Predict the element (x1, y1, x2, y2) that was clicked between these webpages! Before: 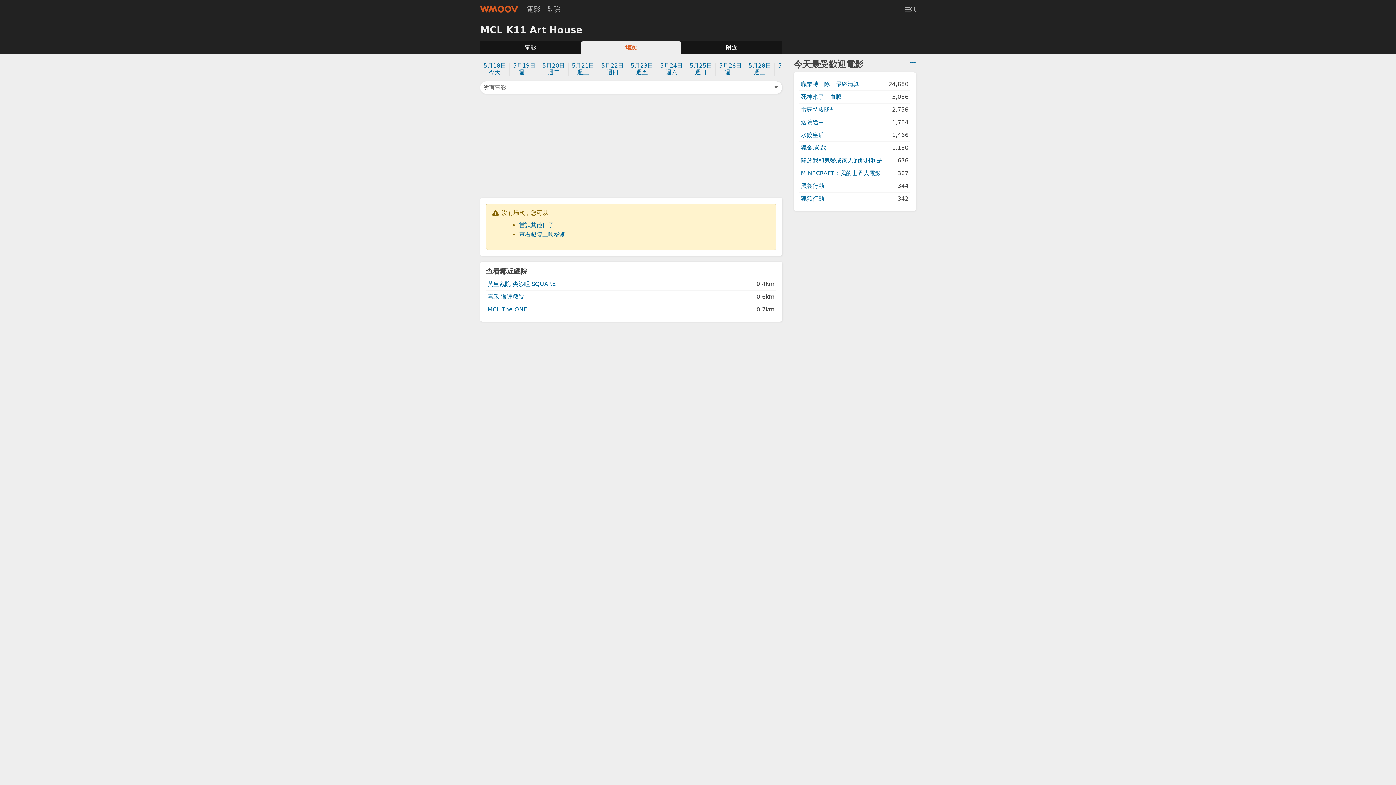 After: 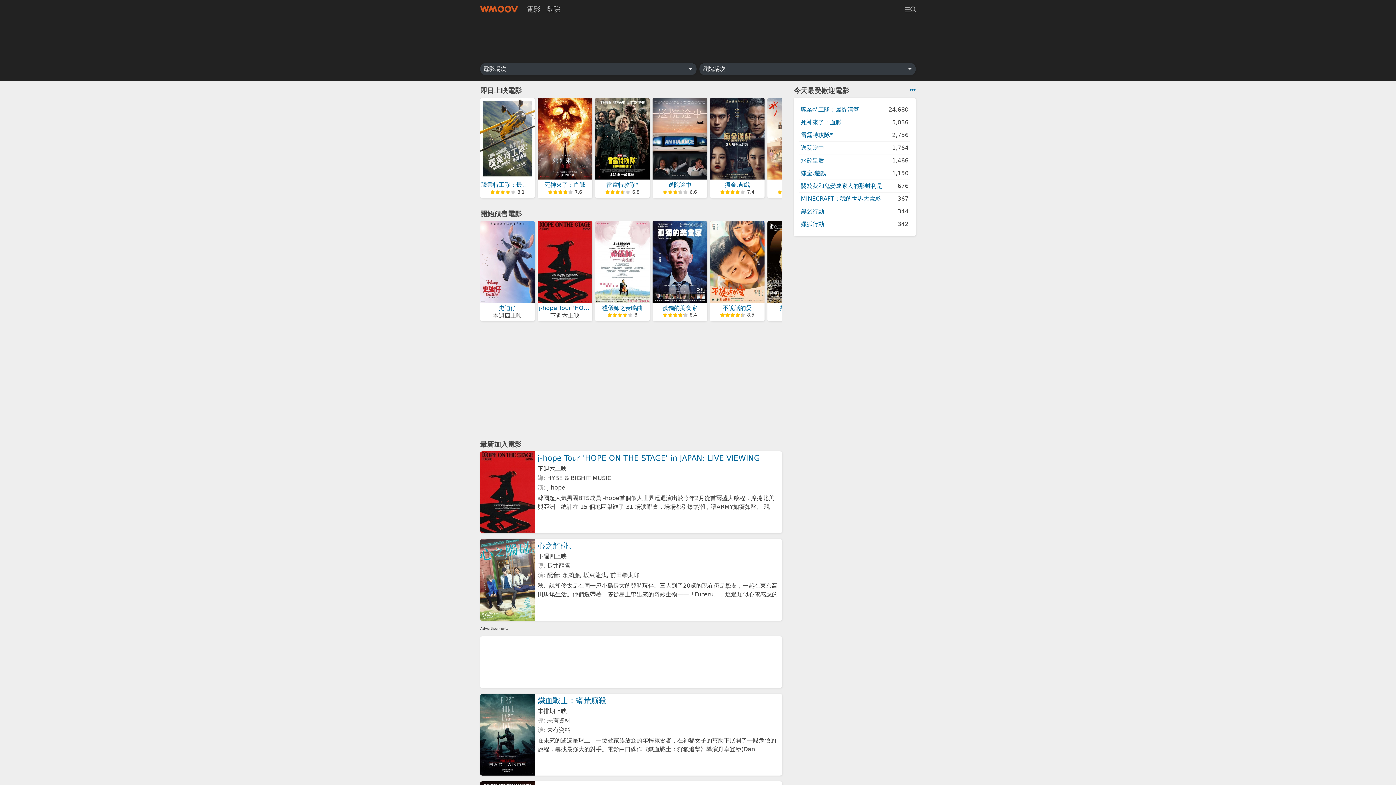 Action: bbox: (477, 2, 521, 15)